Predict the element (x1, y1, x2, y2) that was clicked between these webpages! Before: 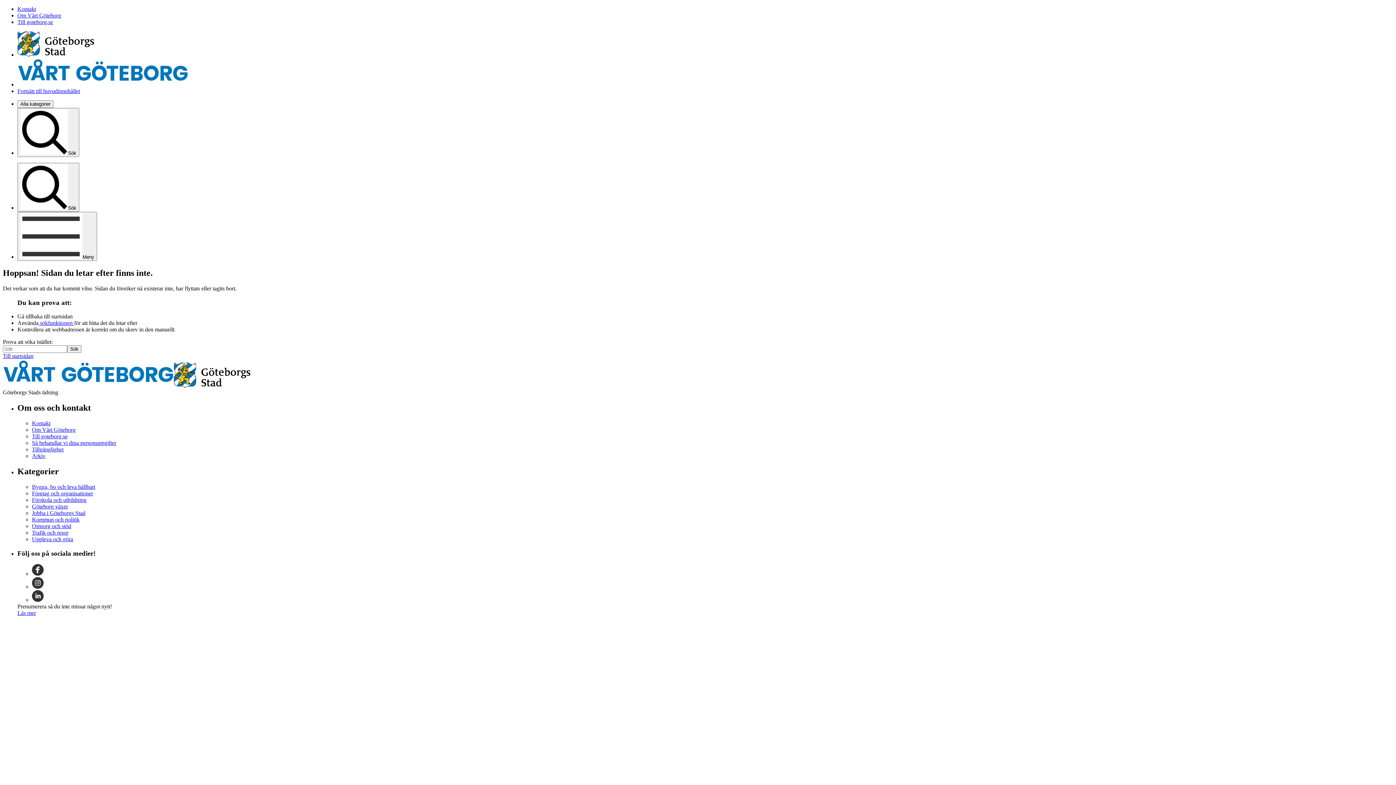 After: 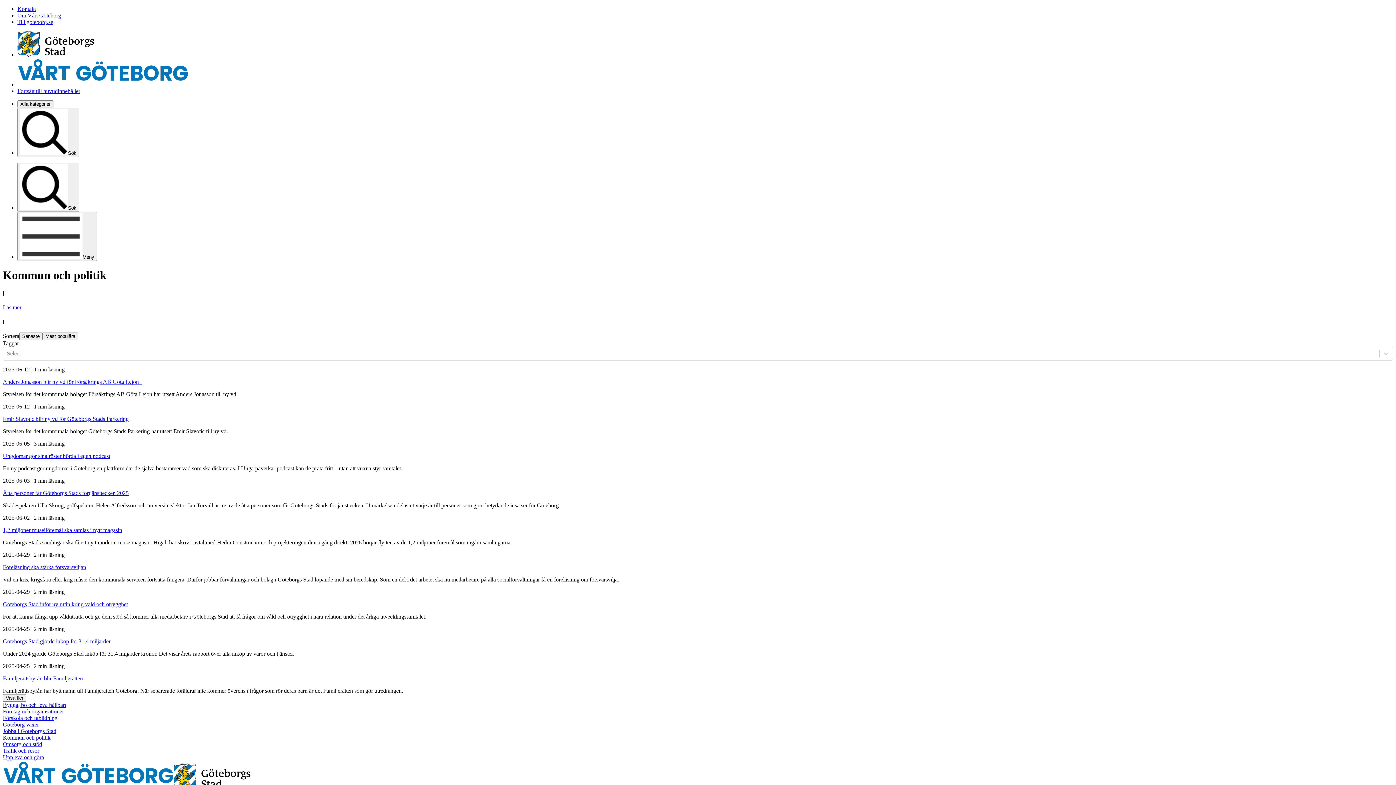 Action: label: Kommun och politik bbox: (32, 516, 79, 522)